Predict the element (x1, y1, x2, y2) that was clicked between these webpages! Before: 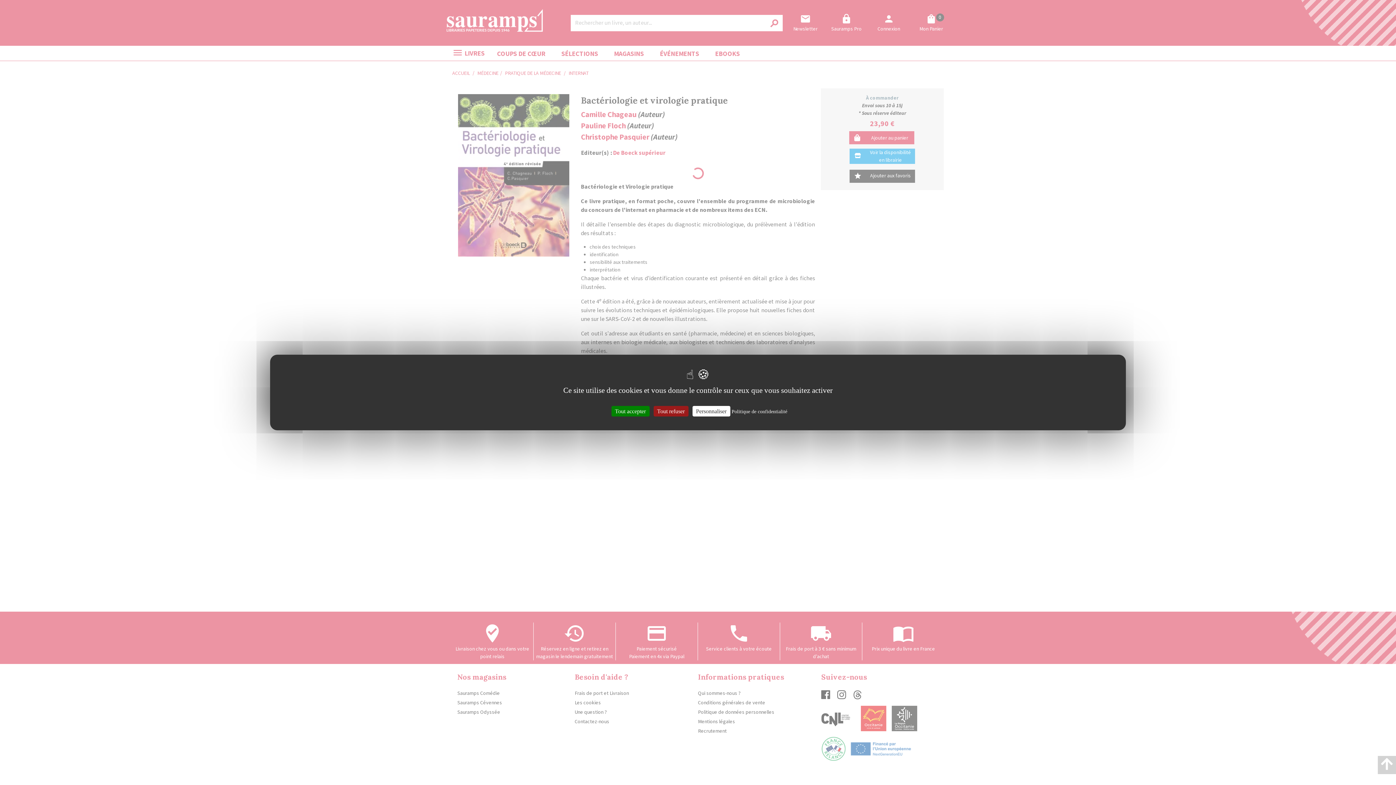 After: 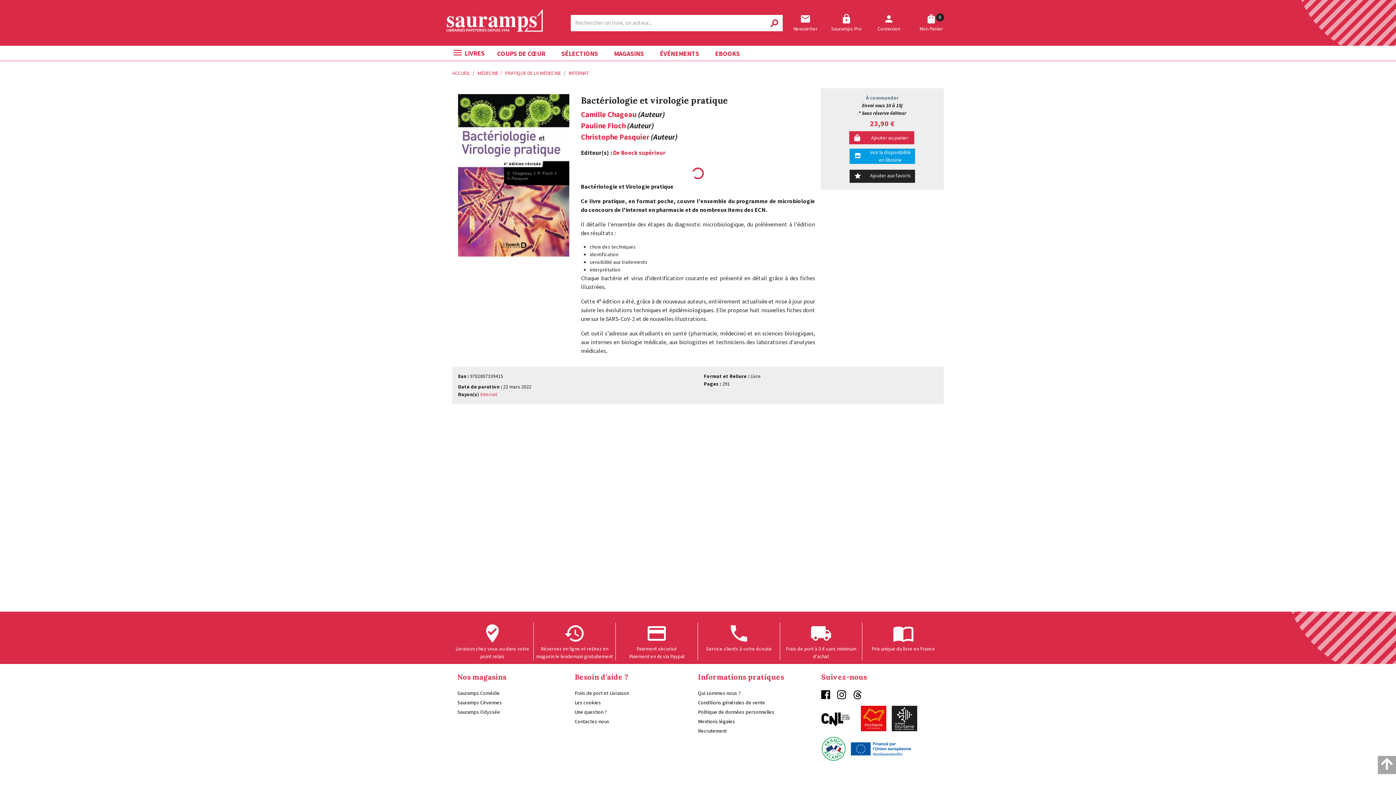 Action: label: Tout accepter bbox: (611, 406, 649, 416)